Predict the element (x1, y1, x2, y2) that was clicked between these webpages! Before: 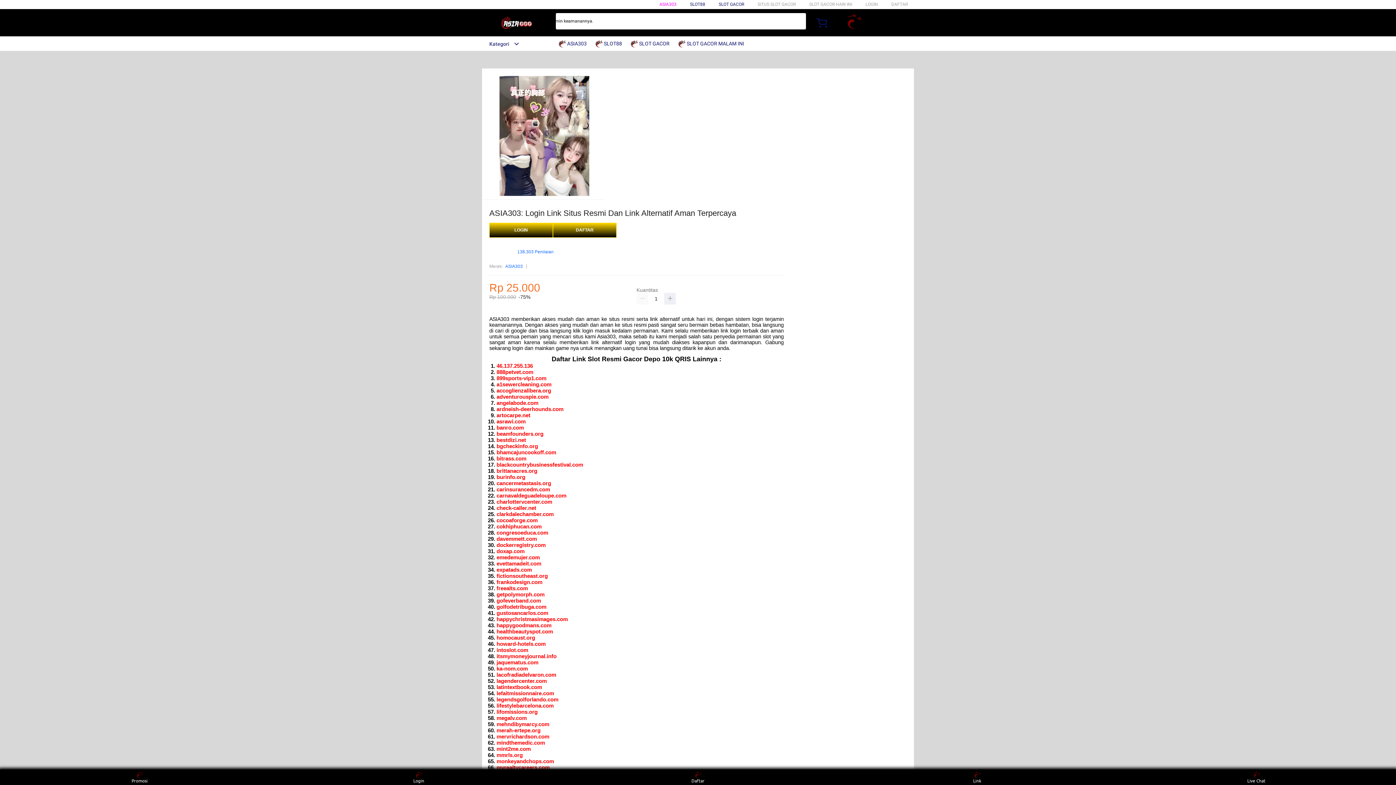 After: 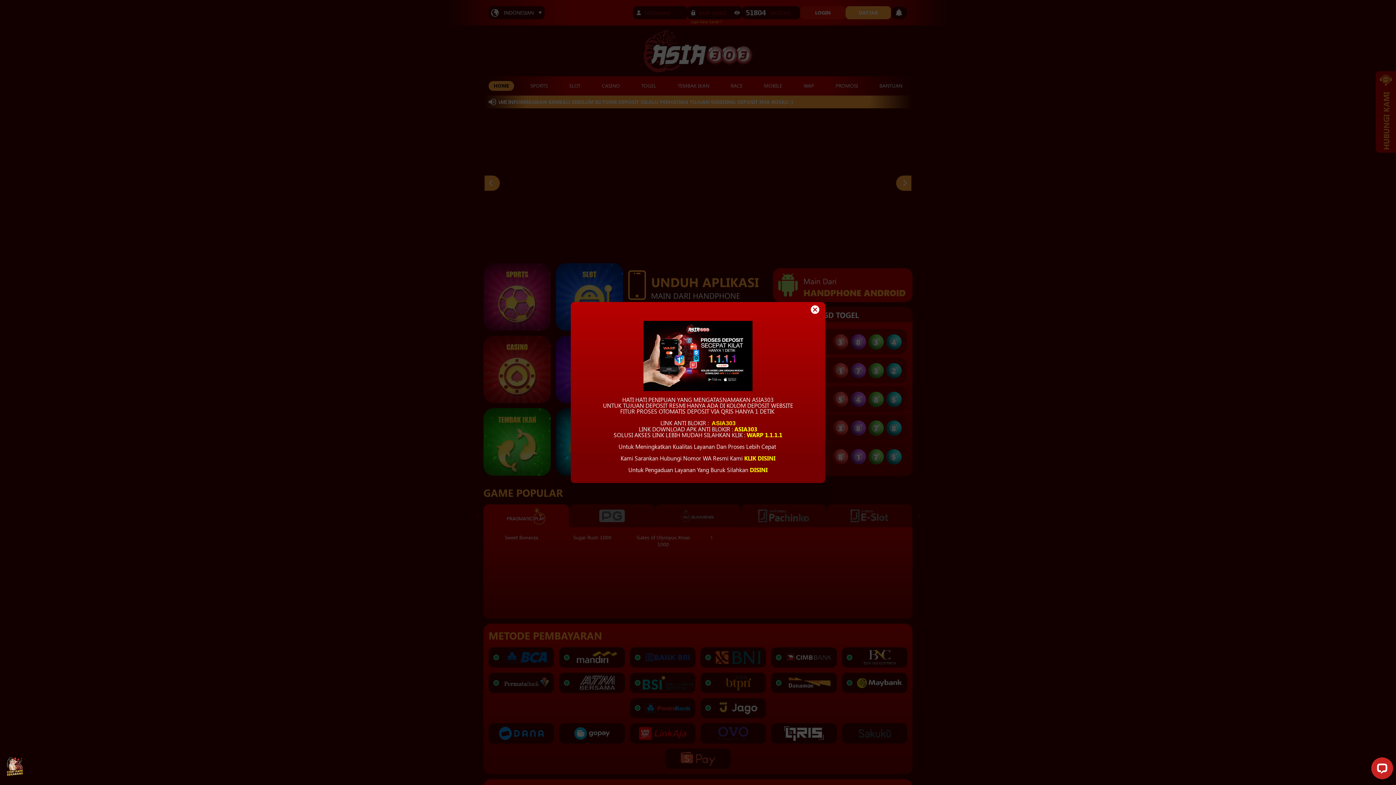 Action: label: intoslot.com bbox: (496, 647, 528, 653)